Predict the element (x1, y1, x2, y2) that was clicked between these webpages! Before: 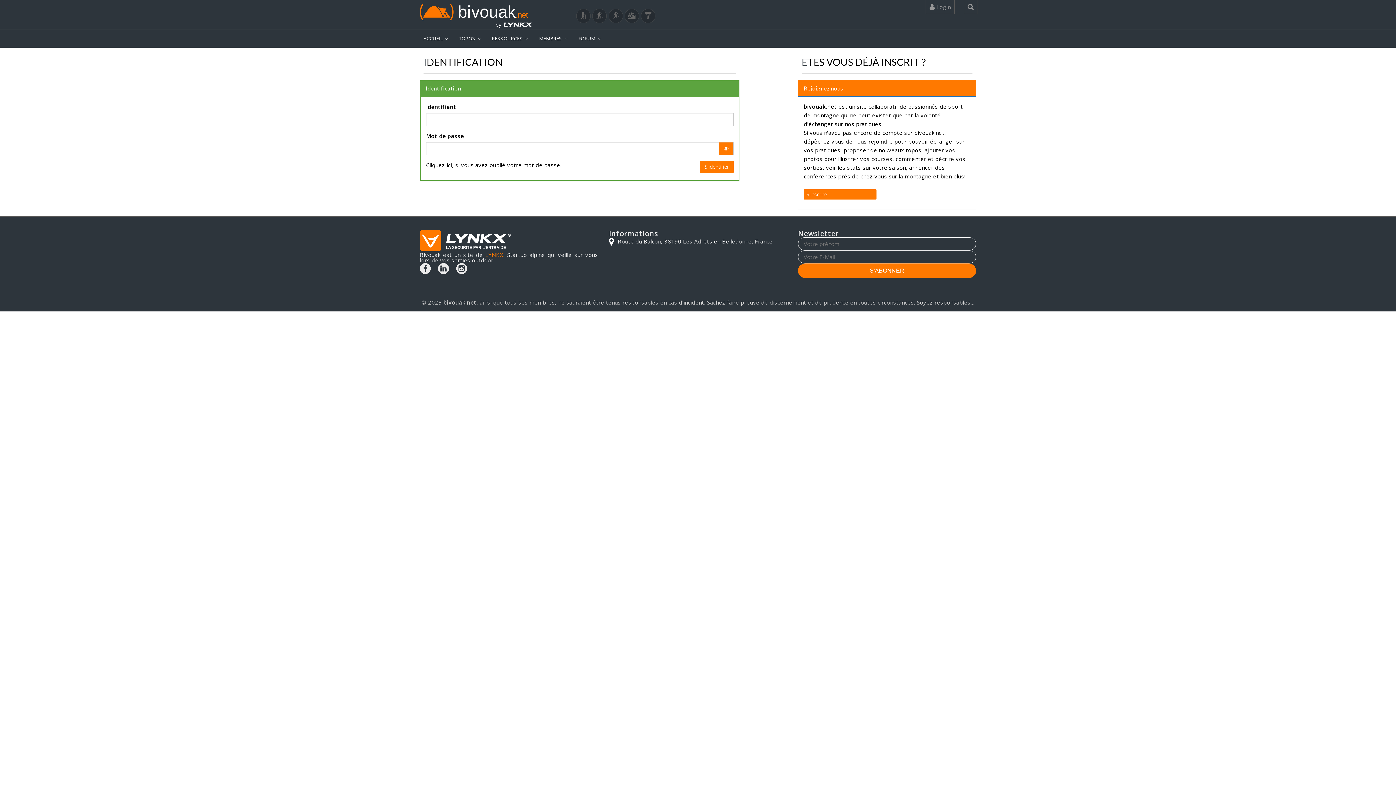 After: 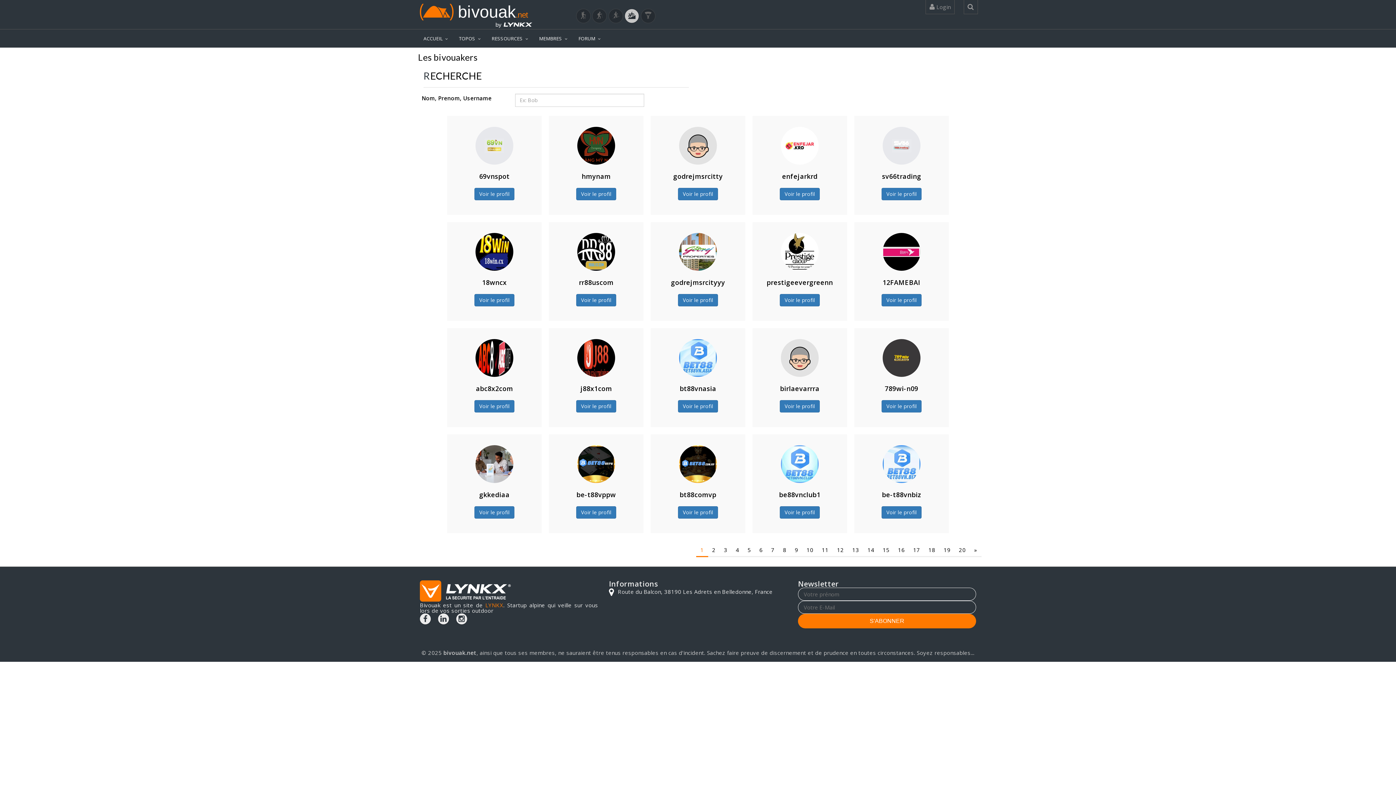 Action: bbox: (624, 8, 639, 23)